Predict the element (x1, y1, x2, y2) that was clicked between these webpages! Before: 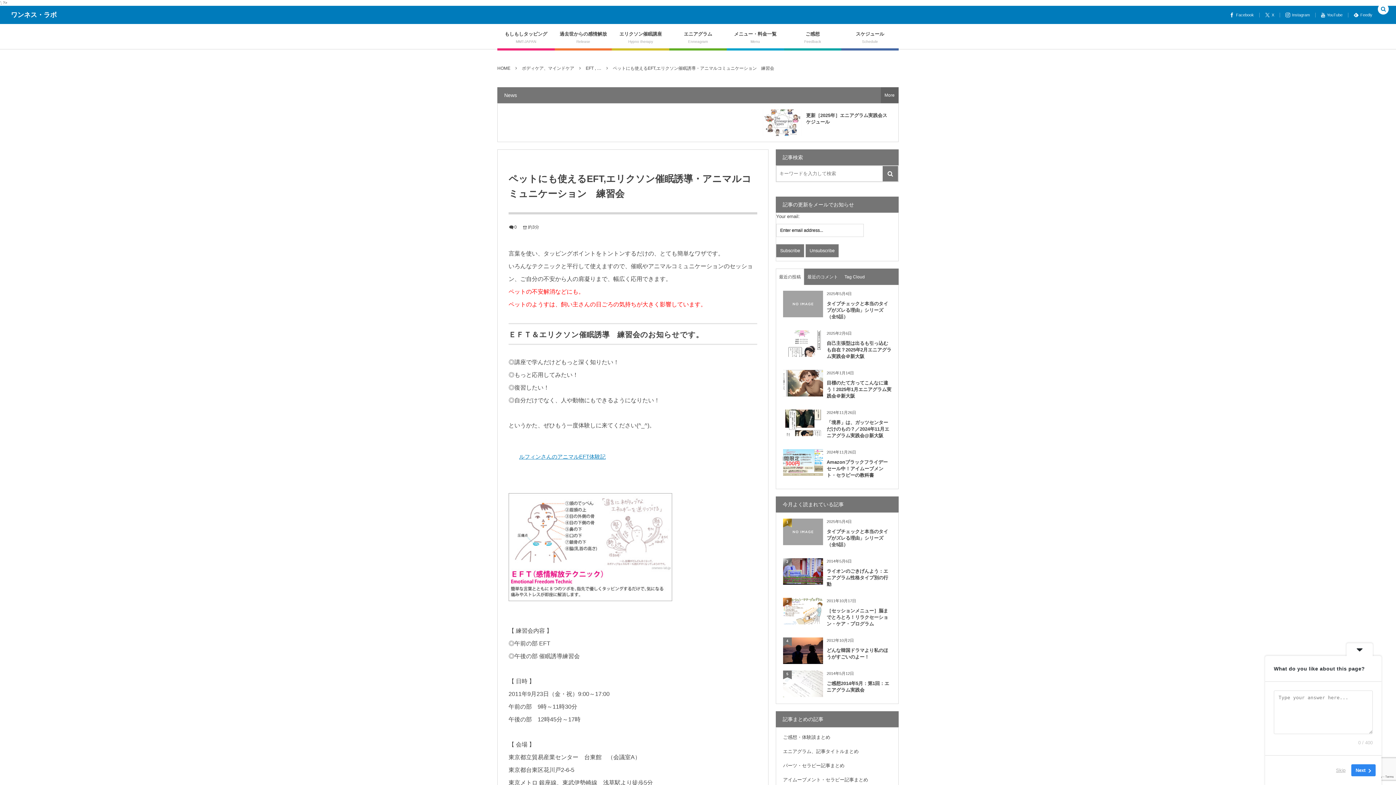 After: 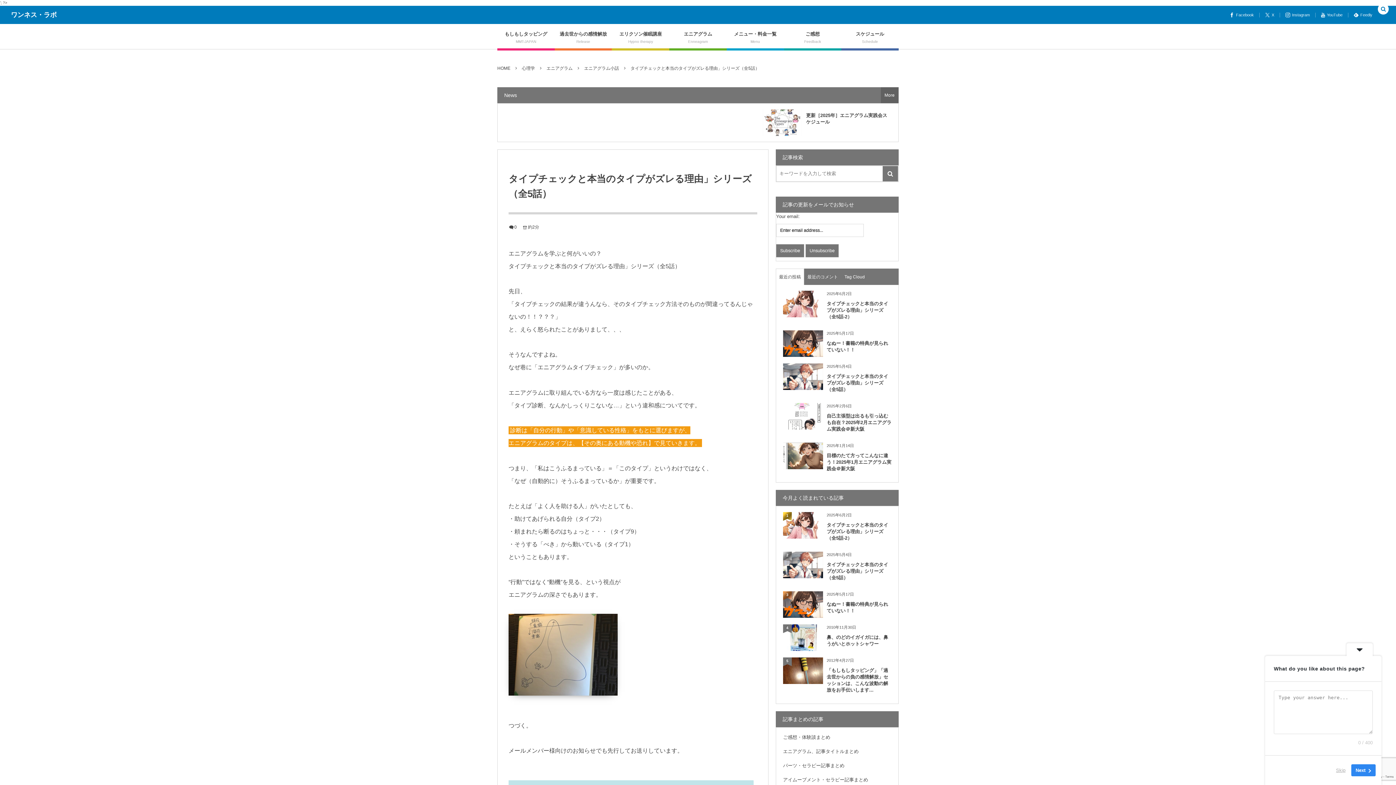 Action: bbox: (826, 297, 891, 324) label: タイプチェックと本当のタイプがズレる理由」シリーズ（全5話）